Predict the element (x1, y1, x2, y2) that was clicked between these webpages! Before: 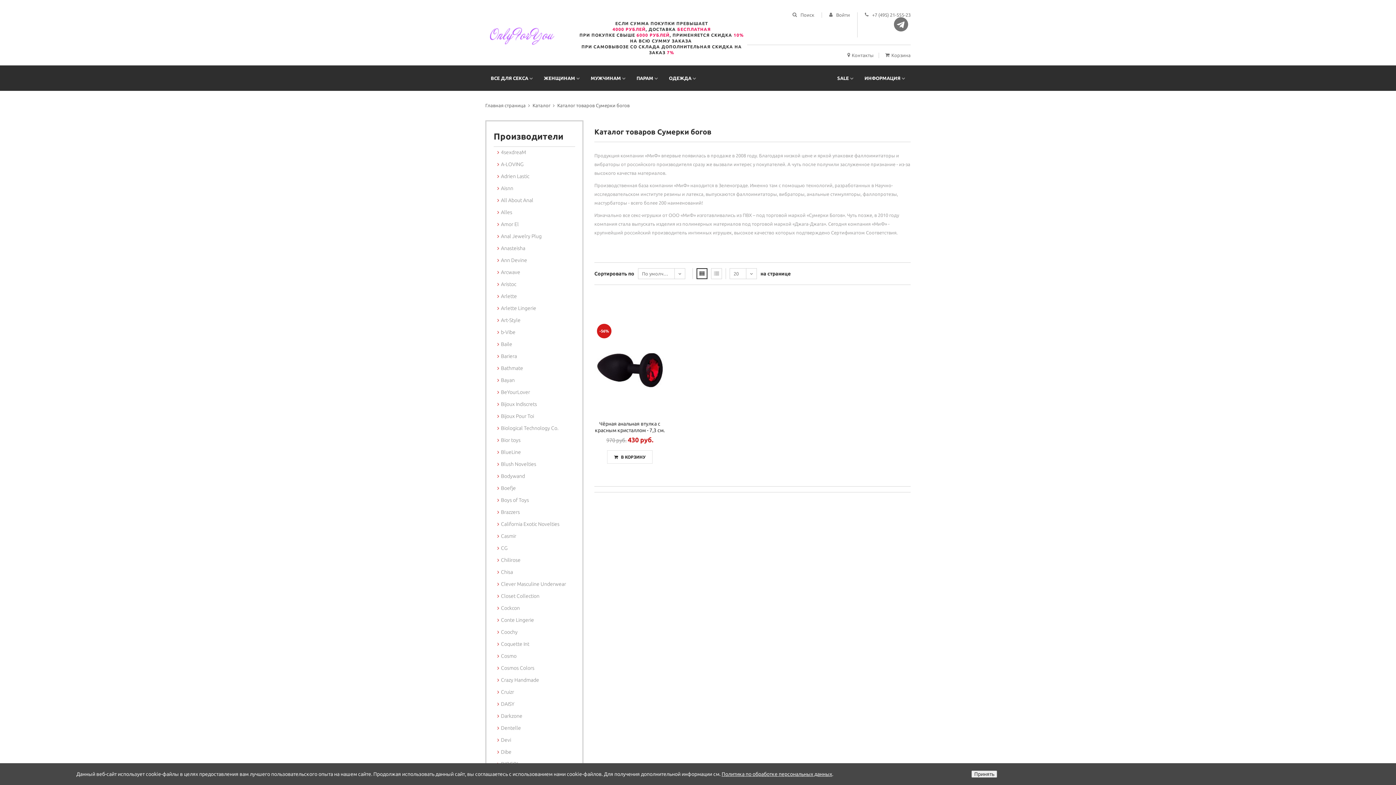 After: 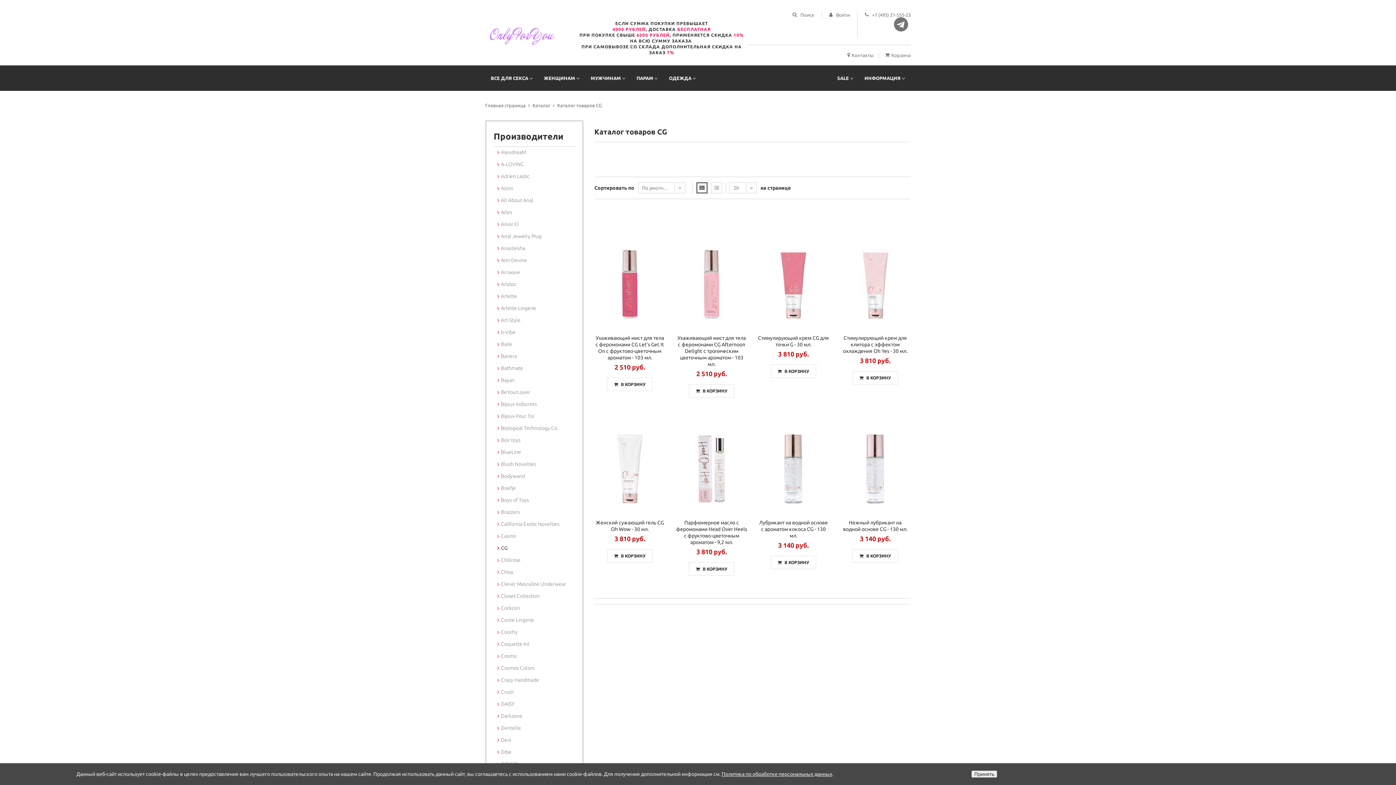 Action: label: CG bbox: (501, 545, 507, 551)